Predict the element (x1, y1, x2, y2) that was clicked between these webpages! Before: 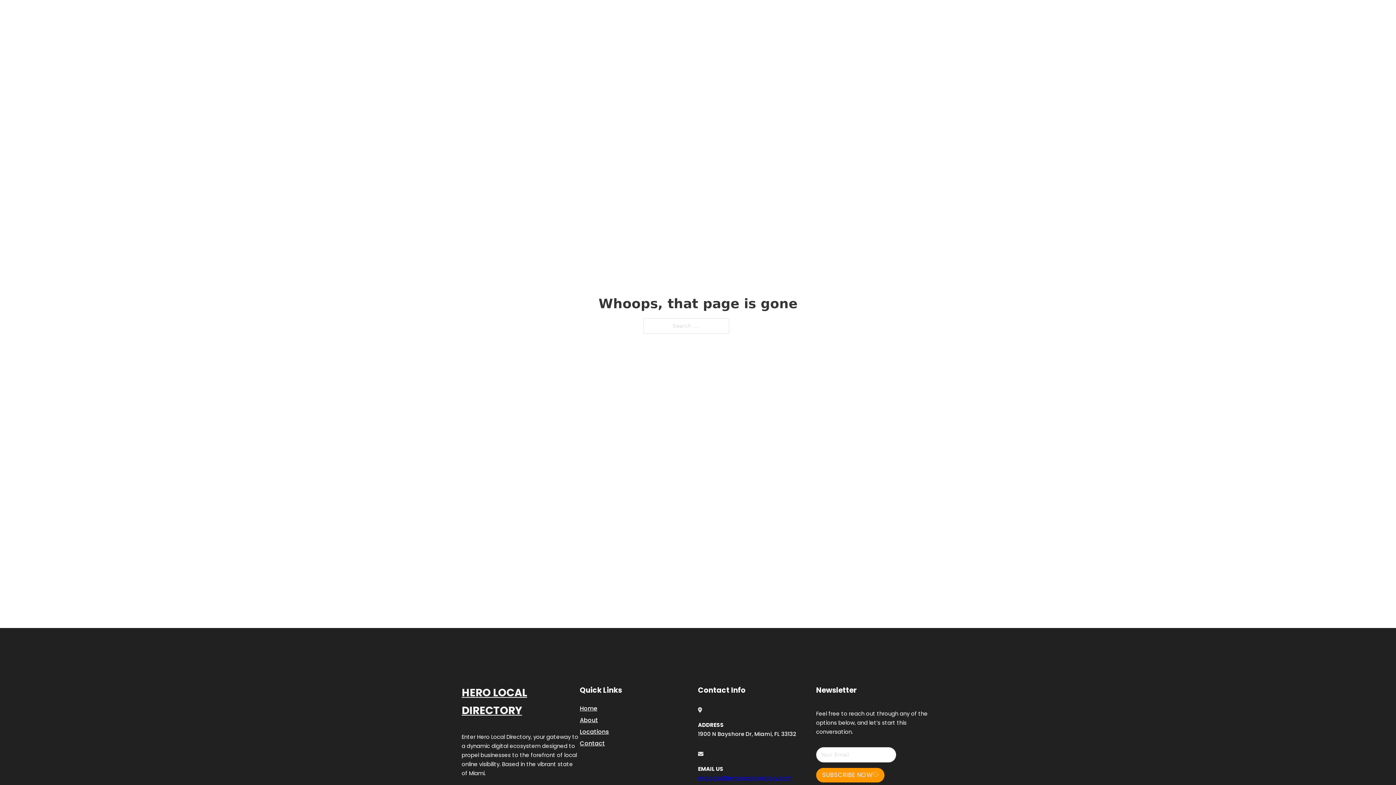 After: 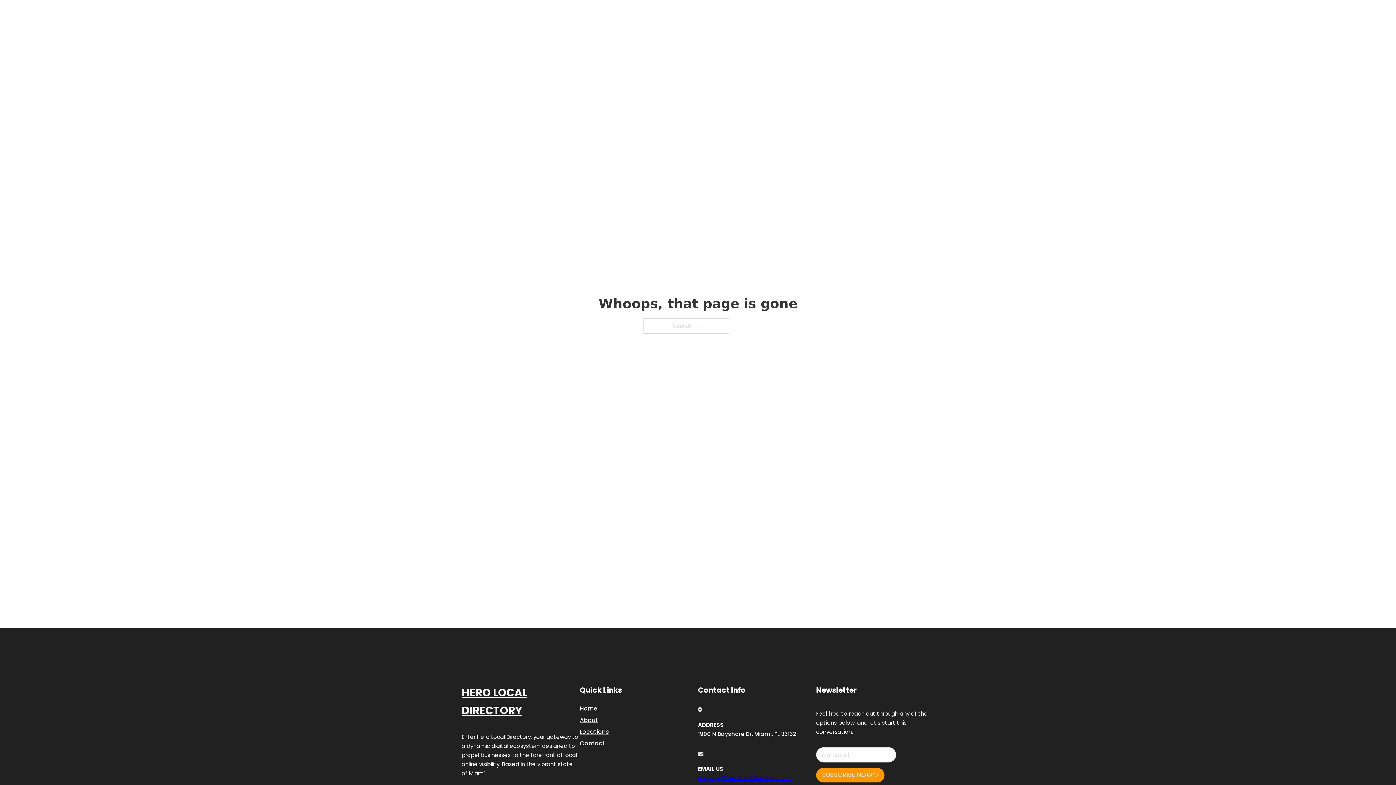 Action: bbox: (698, 774, 792, 782) label: engage@herolocaldirectory.com